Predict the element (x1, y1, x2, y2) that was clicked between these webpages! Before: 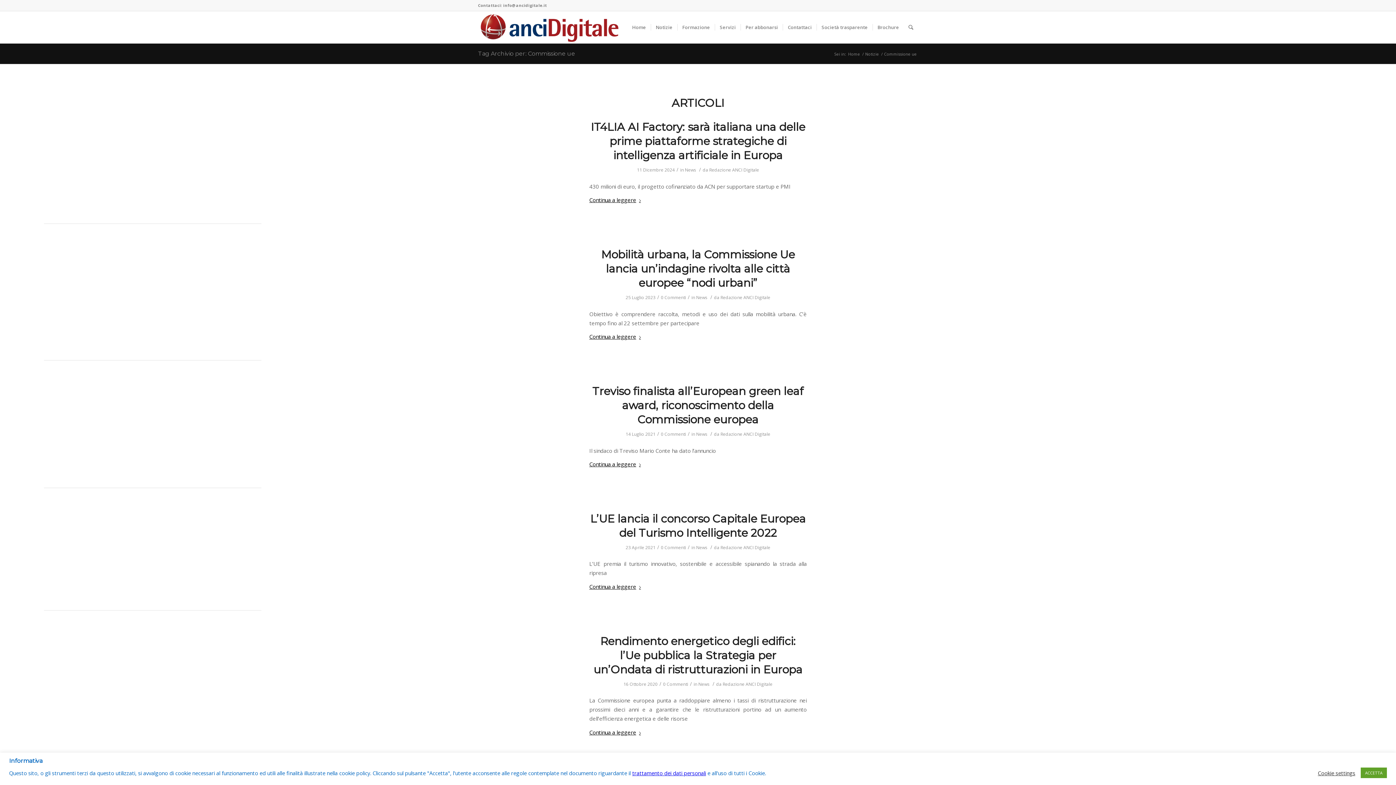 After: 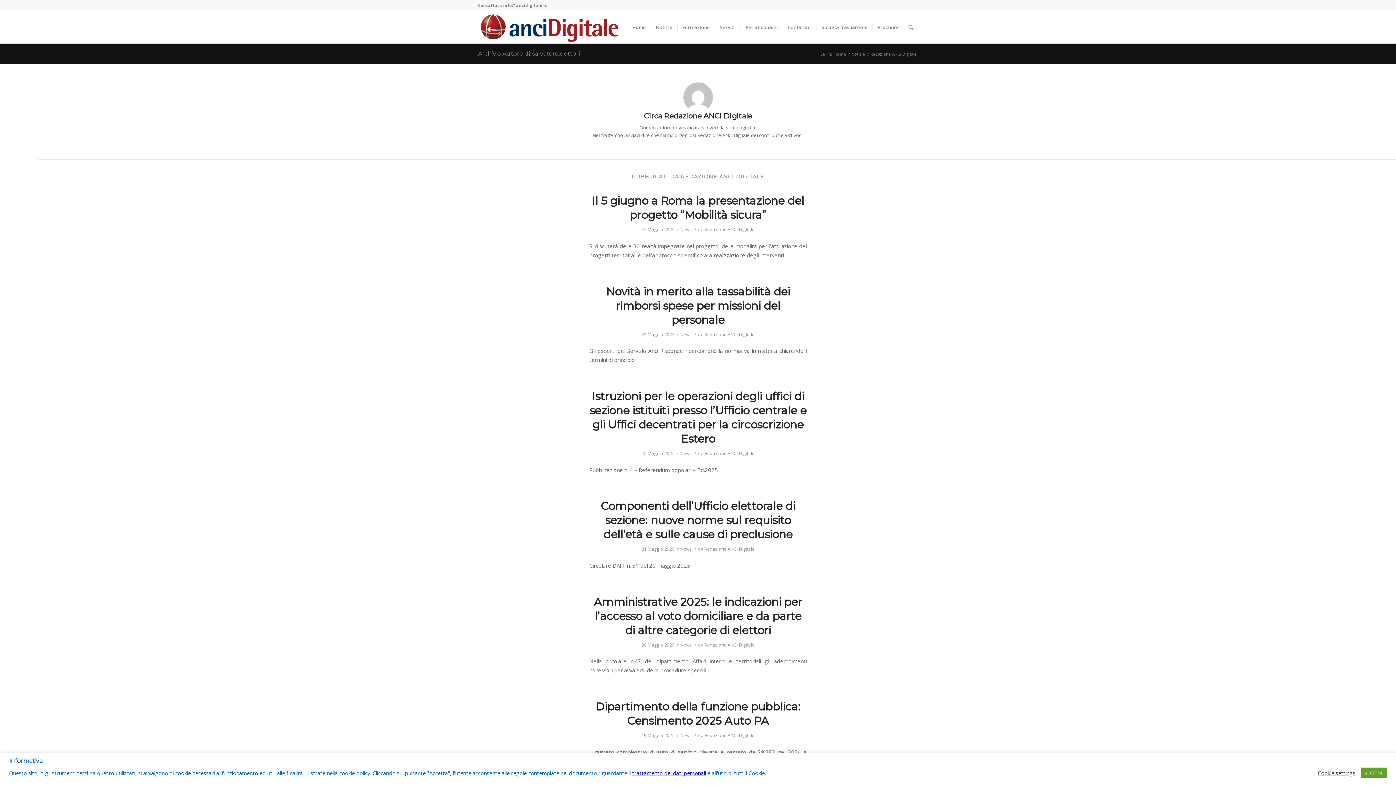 Action: label: Redazione ANCI Digitale bbox: (720, 544, 770, 550)